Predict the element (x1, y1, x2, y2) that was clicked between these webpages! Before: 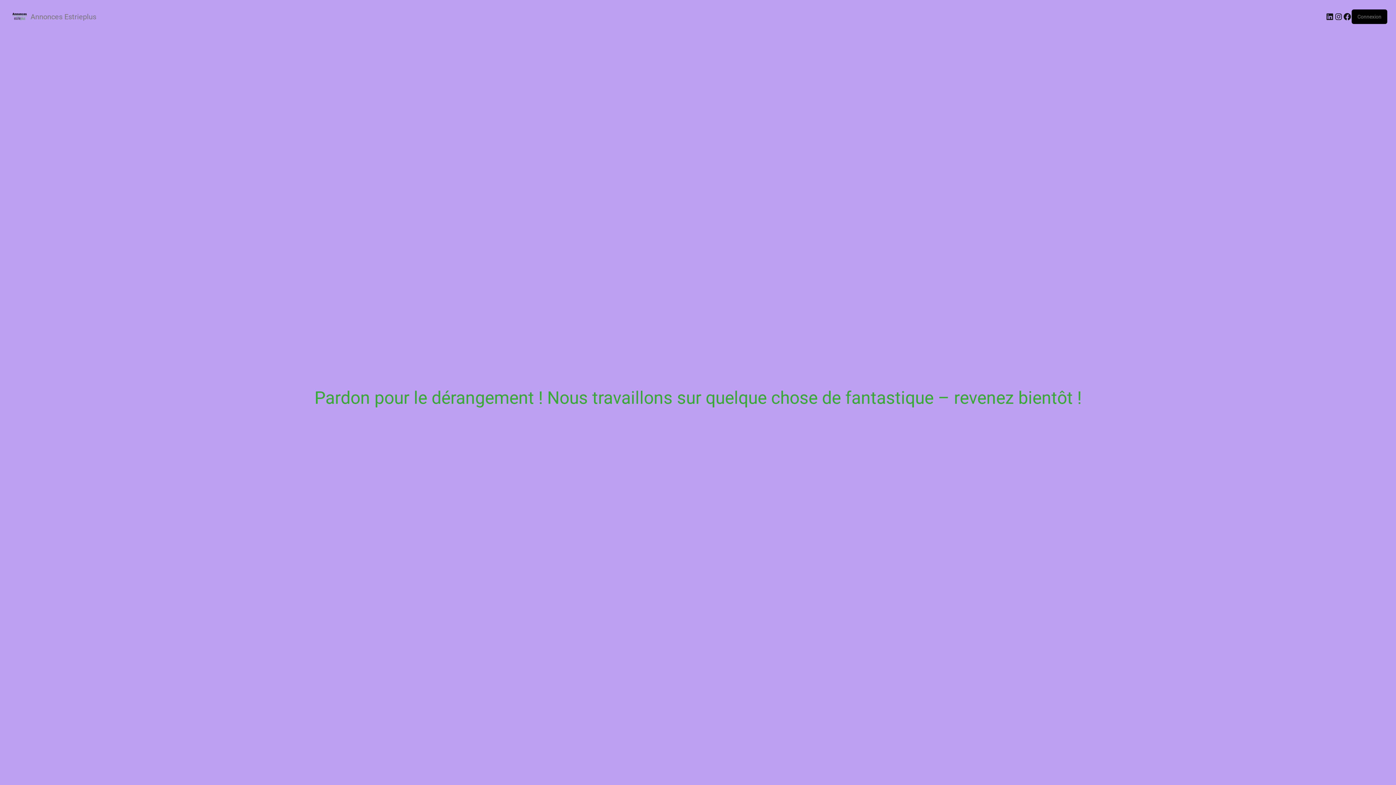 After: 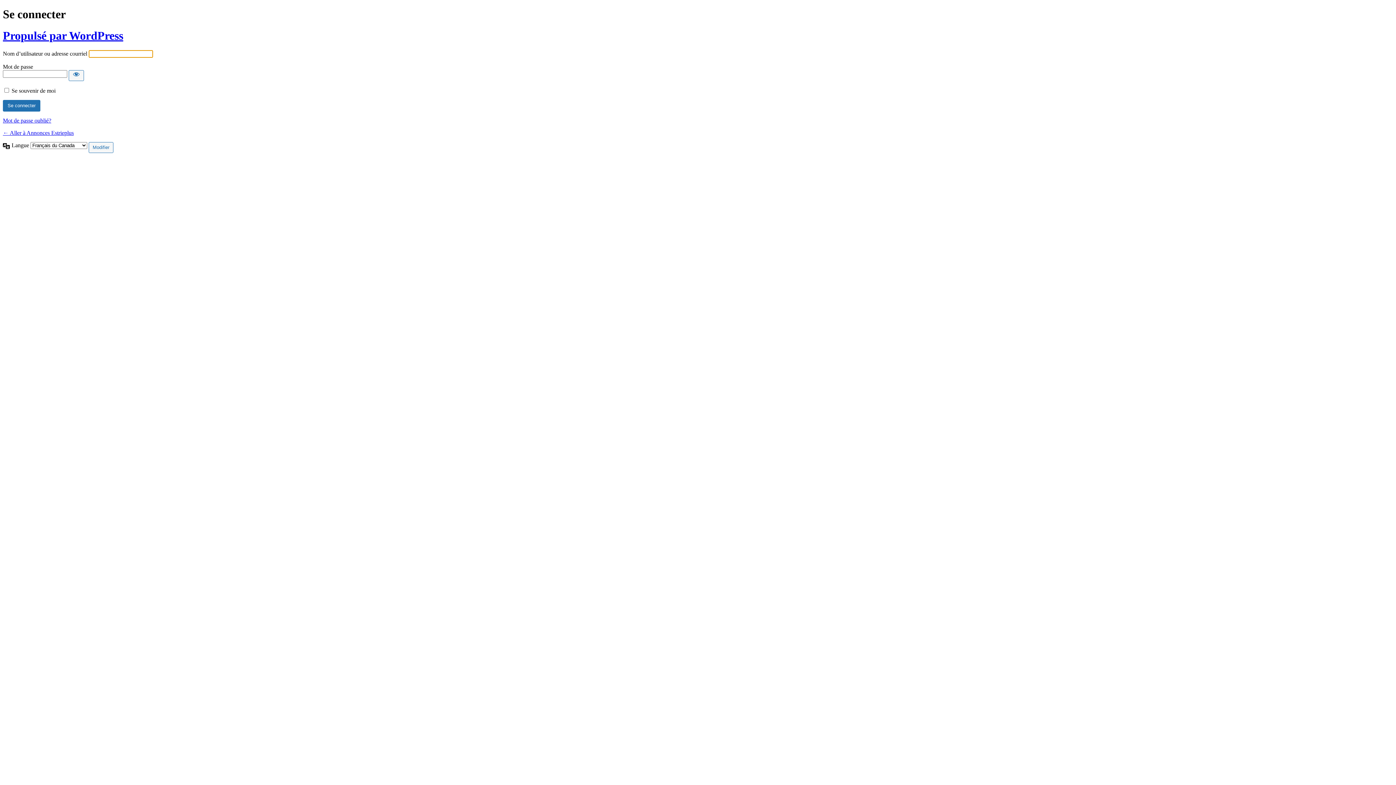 Action: label: Connexion bbox: (1357, 13, 1381, 19)